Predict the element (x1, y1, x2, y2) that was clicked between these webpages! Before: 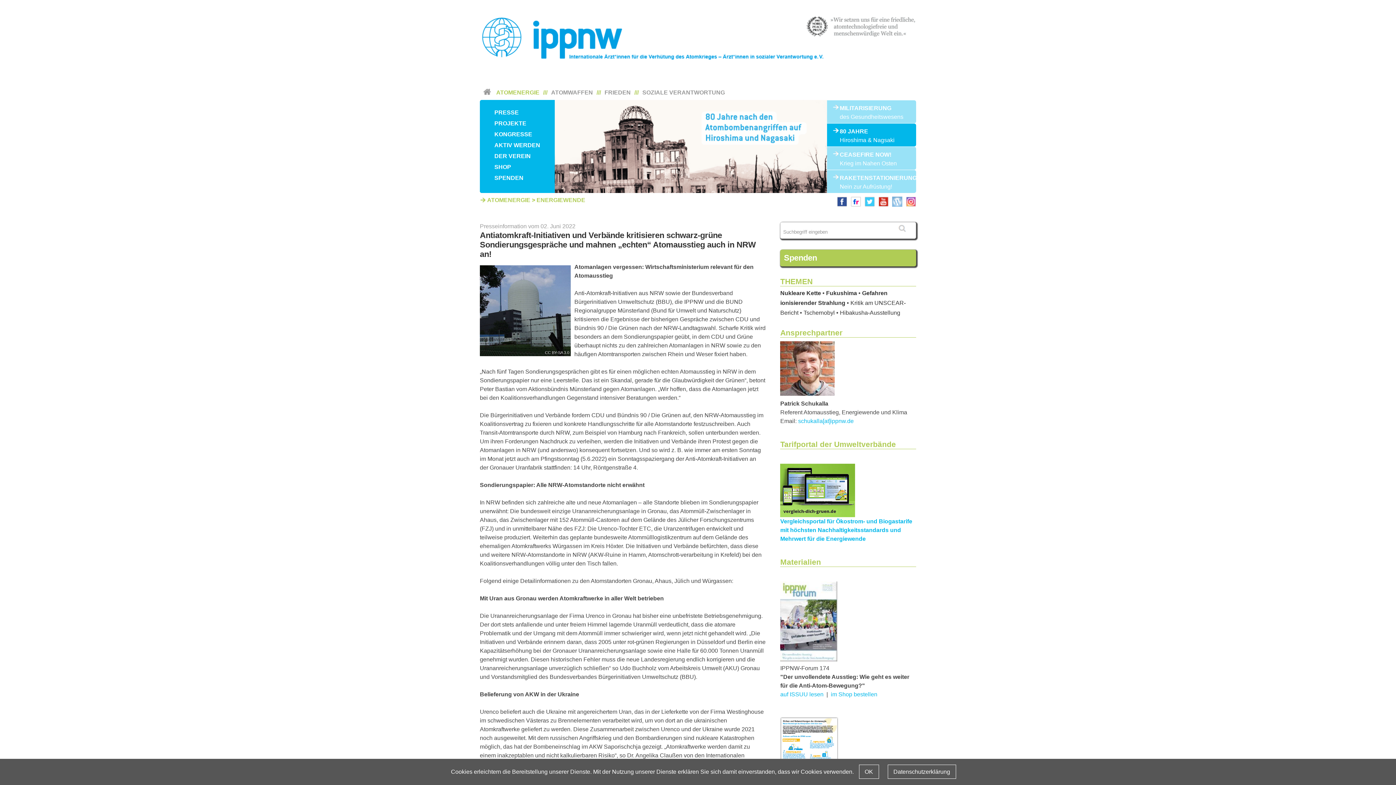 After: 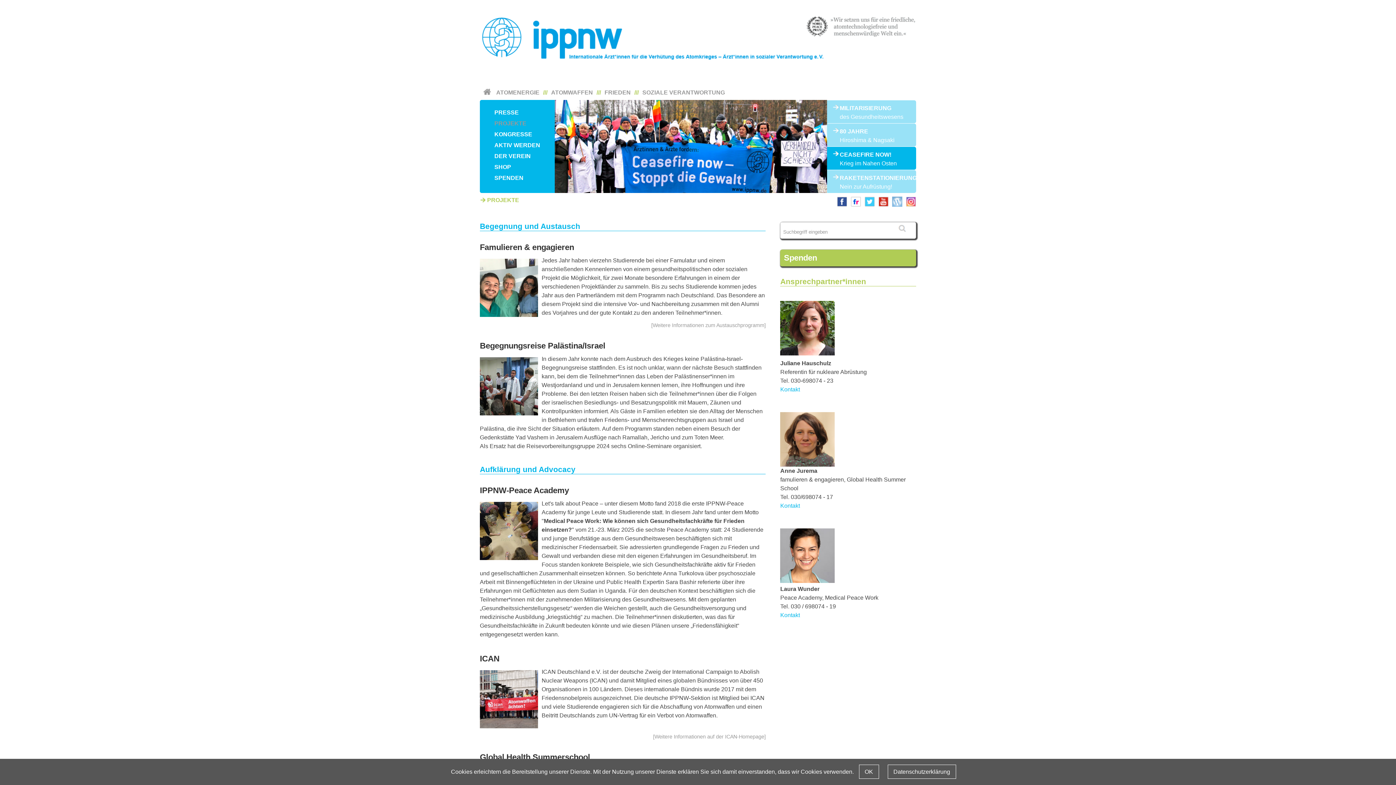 Action: label: PROJEKTE bbox: (480, 118, 554, 129)